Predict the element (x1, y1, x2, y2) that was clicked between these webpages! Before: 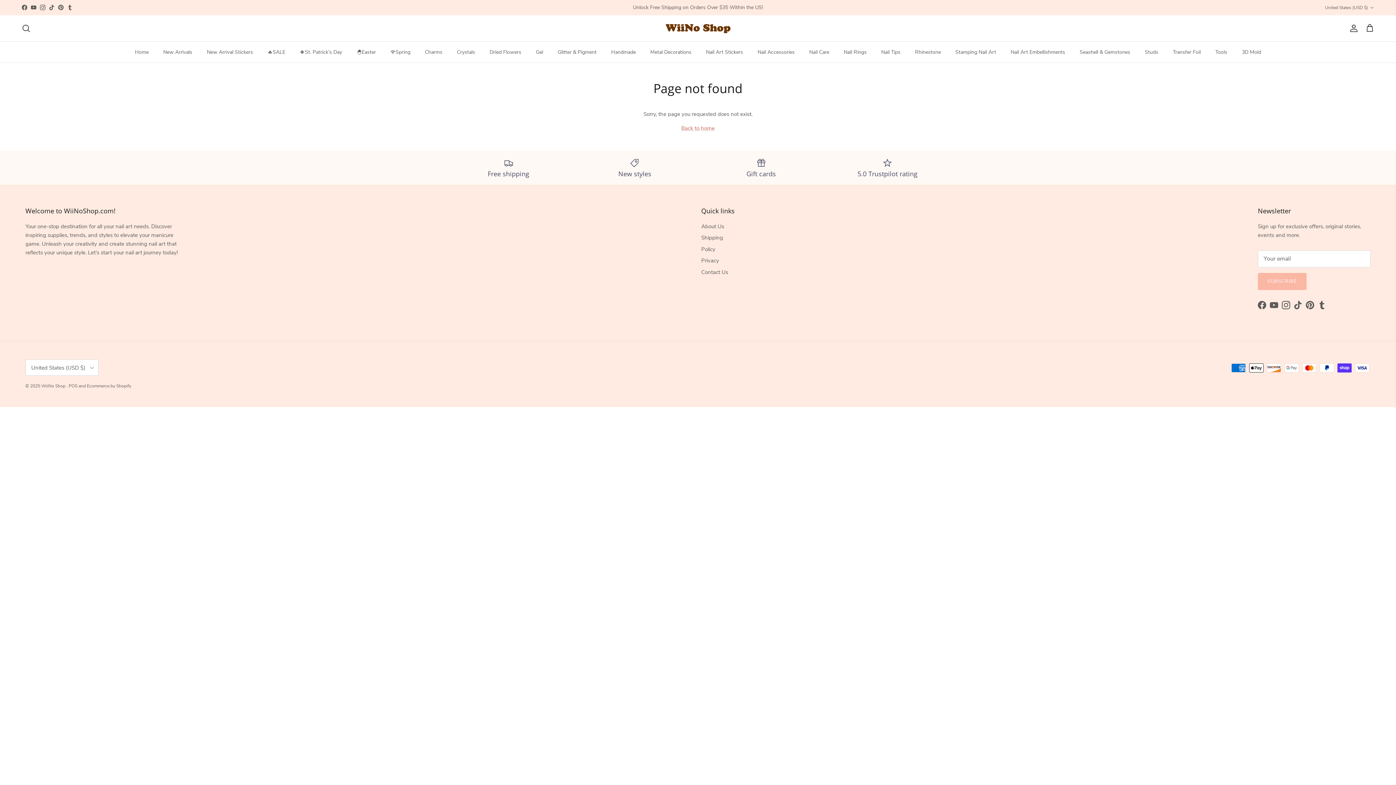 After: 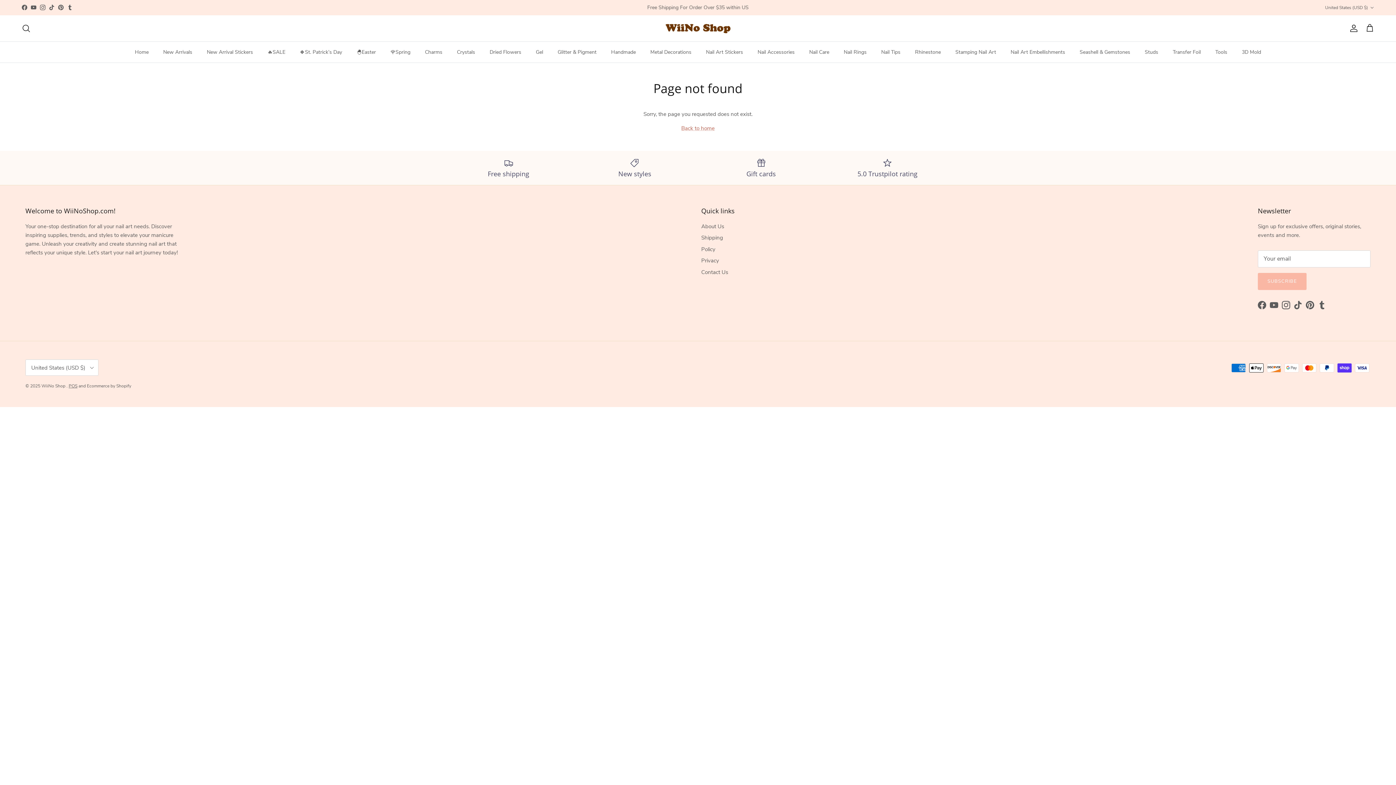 Action: bbox: (68, 383, 77, 389) label: POS